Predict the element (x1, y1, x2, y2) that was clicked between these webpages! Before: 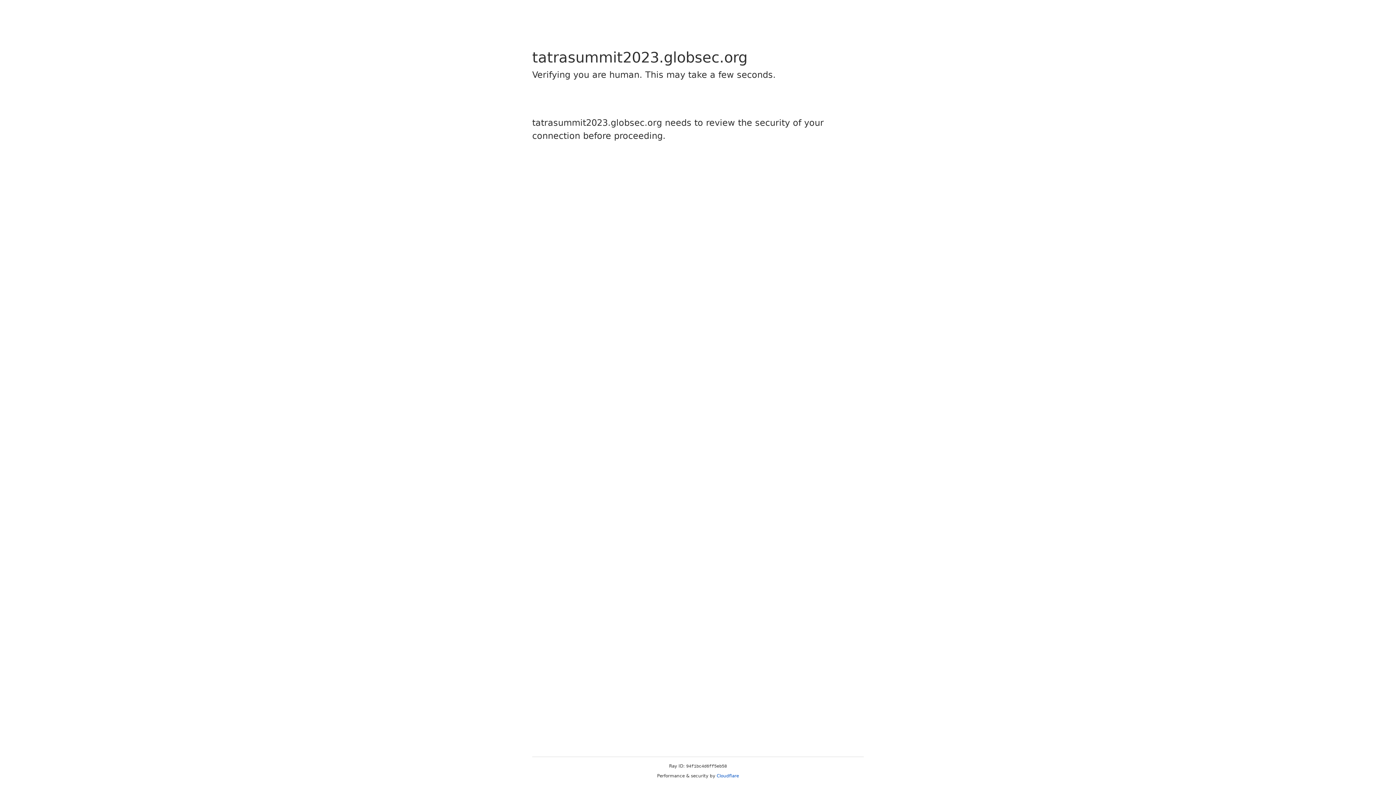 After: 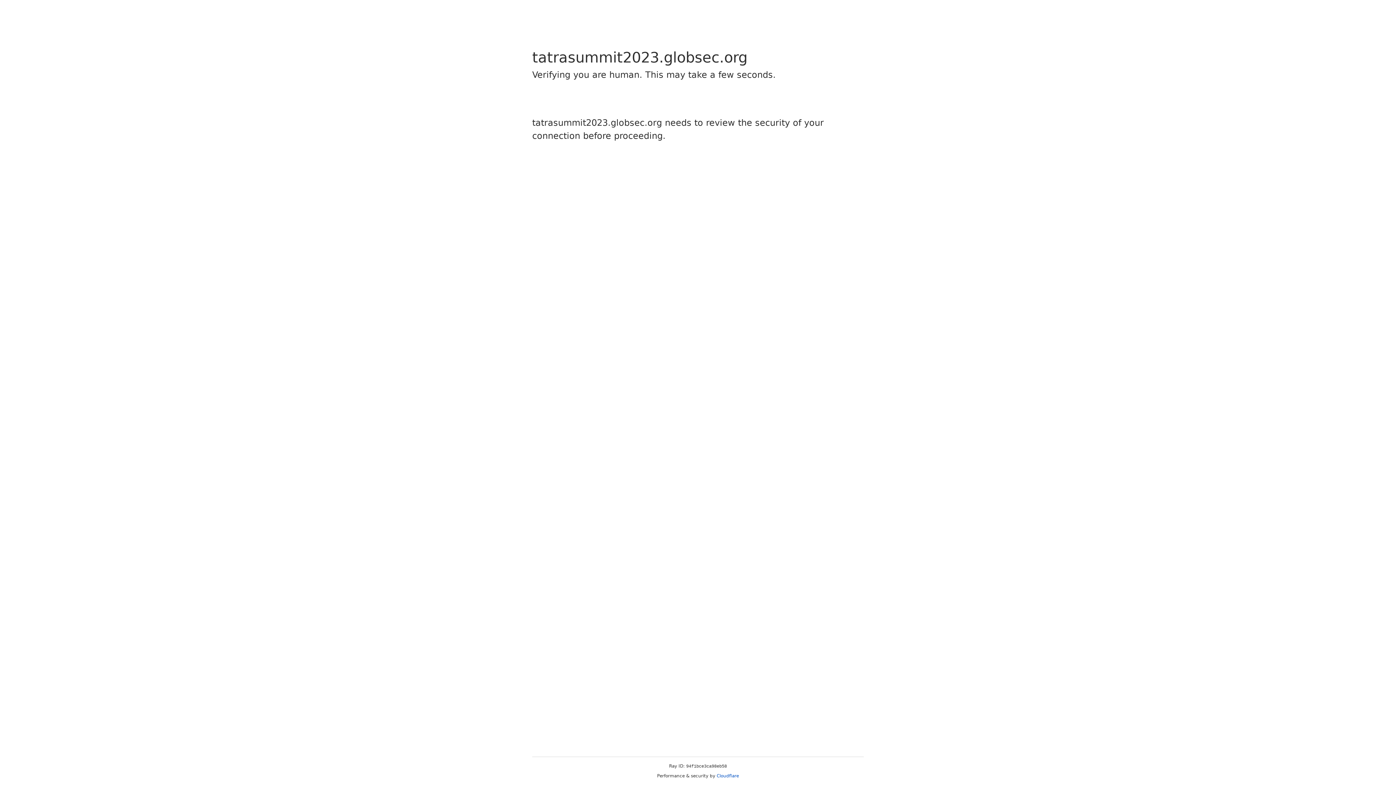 Action: label: Cloudflare bbox: (716, 773, 739, 778)